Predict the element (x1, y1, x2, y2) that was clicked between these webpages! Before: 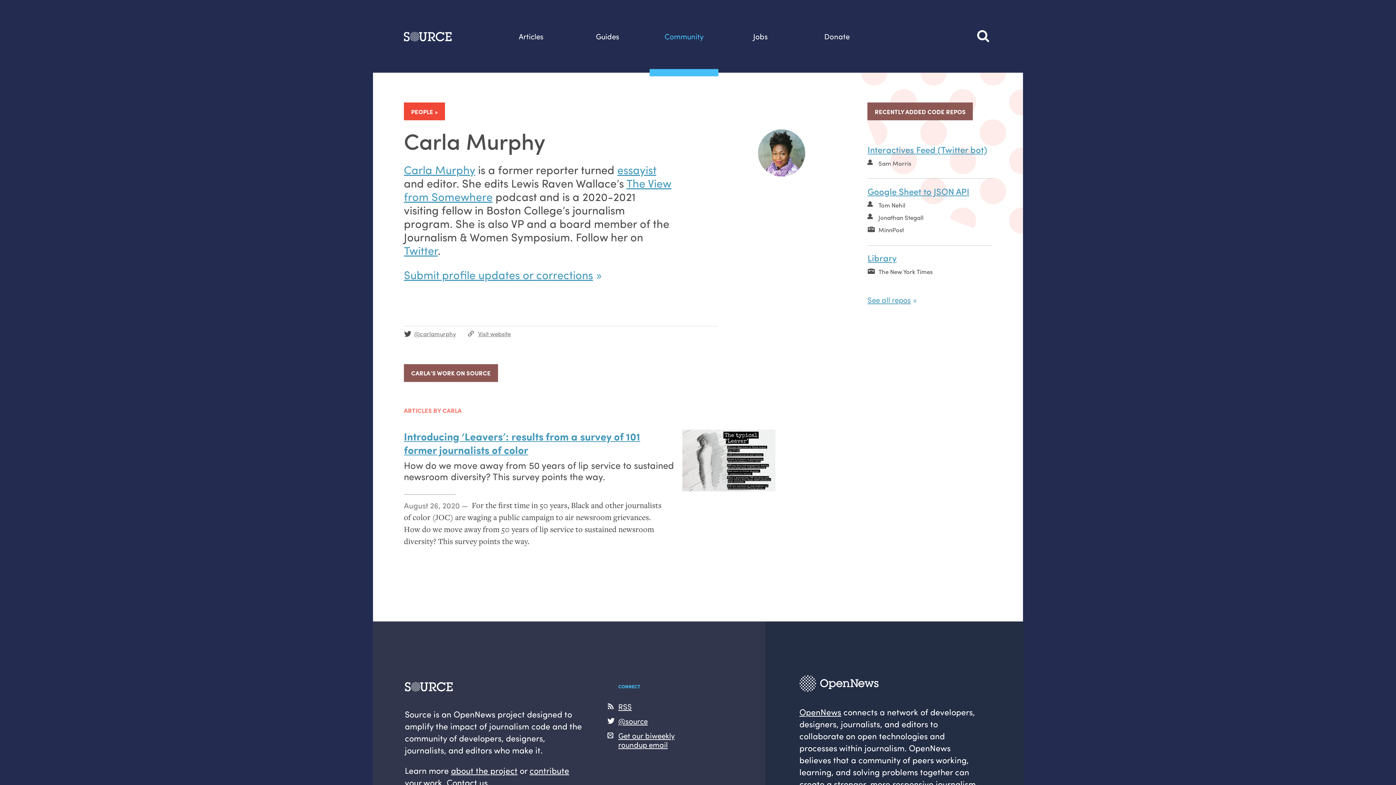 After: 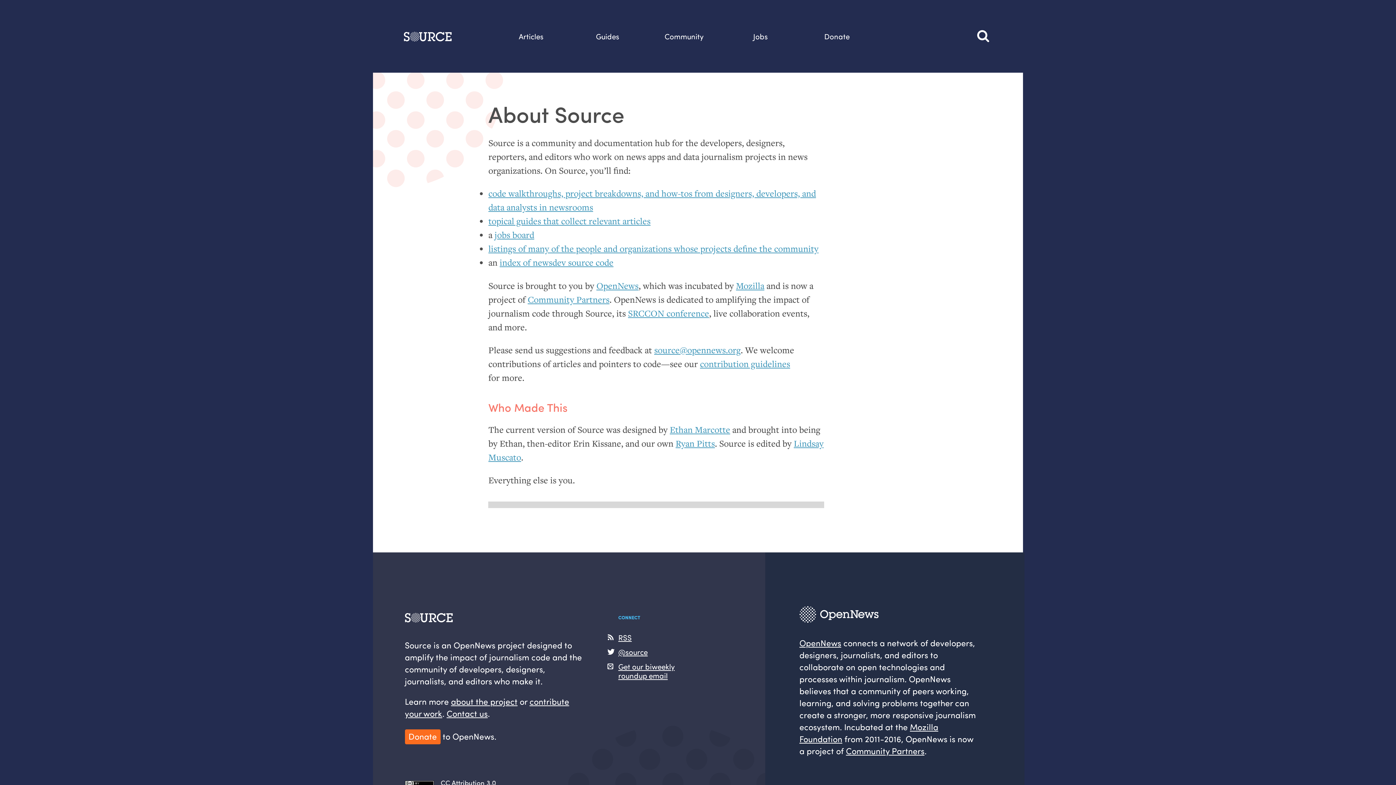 Action: bbox: (451, 764, 517, 776) label: about the project